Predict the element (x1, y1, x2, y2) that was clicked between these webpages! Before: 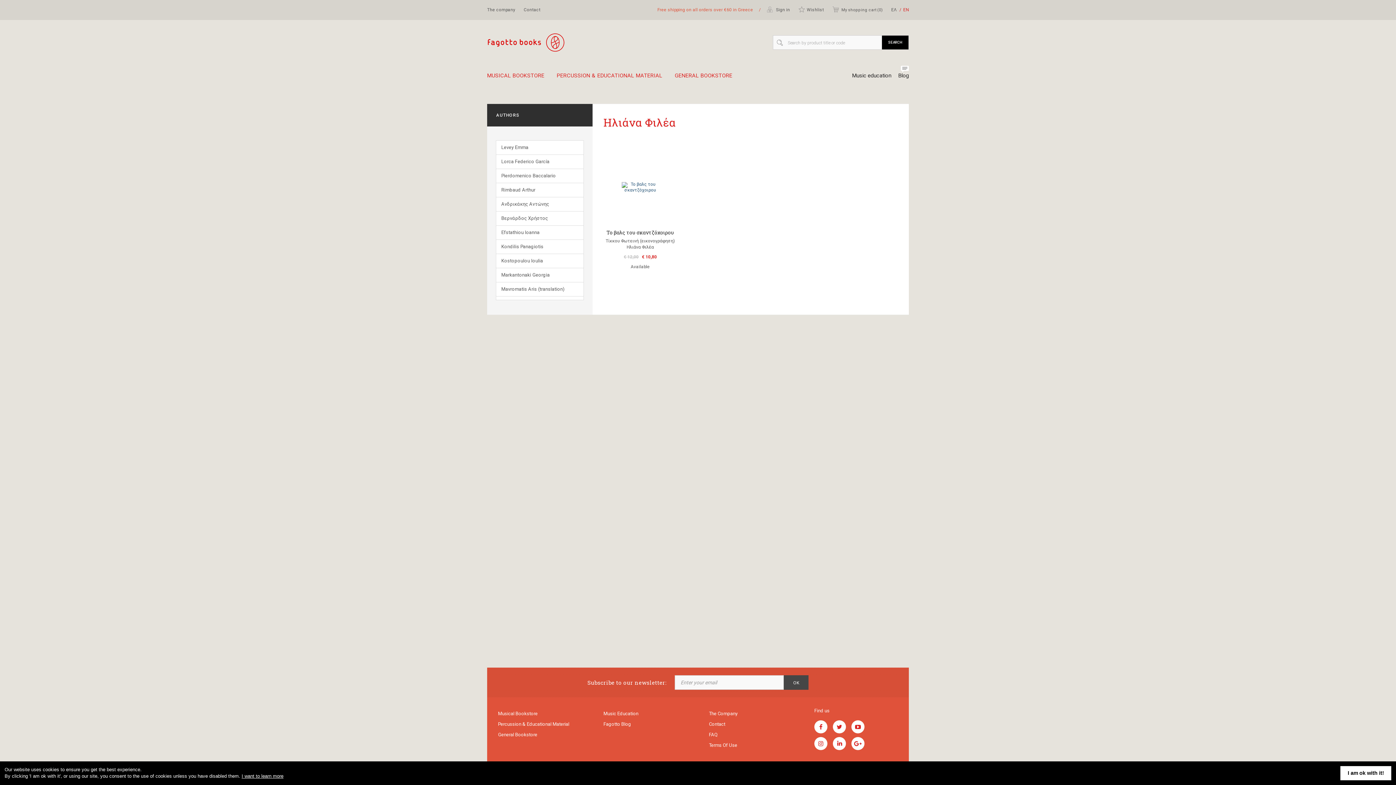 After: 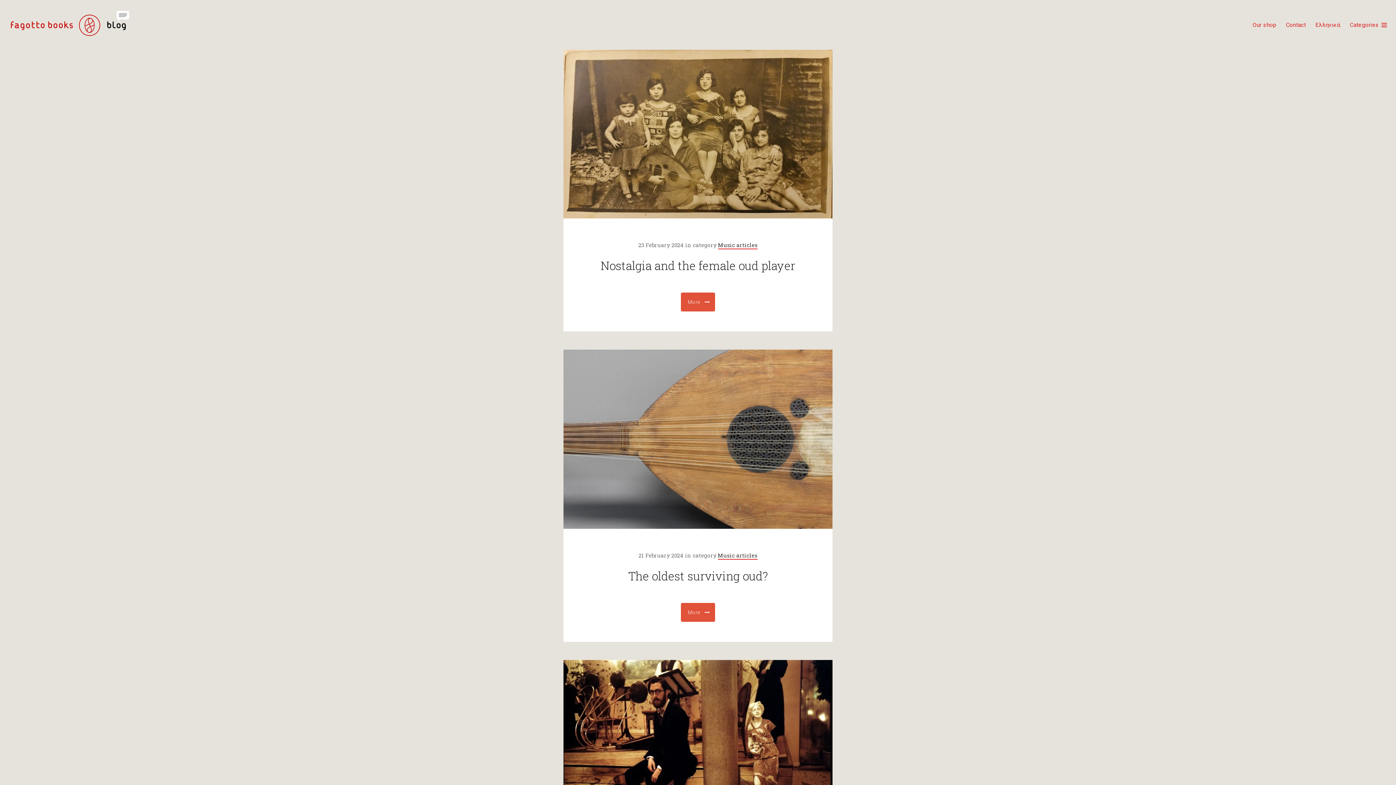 Action: label: Blog bbox: (898, 72, 909, 78)